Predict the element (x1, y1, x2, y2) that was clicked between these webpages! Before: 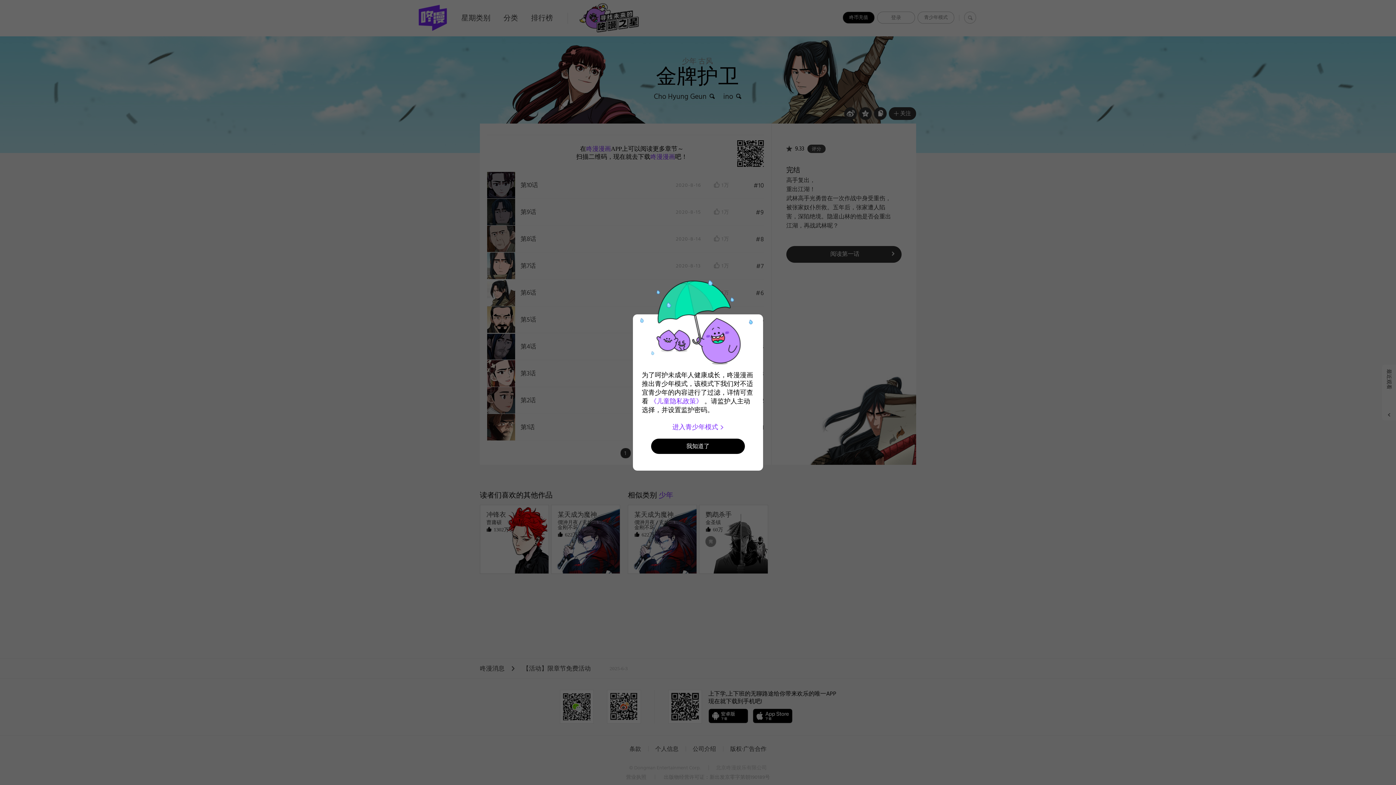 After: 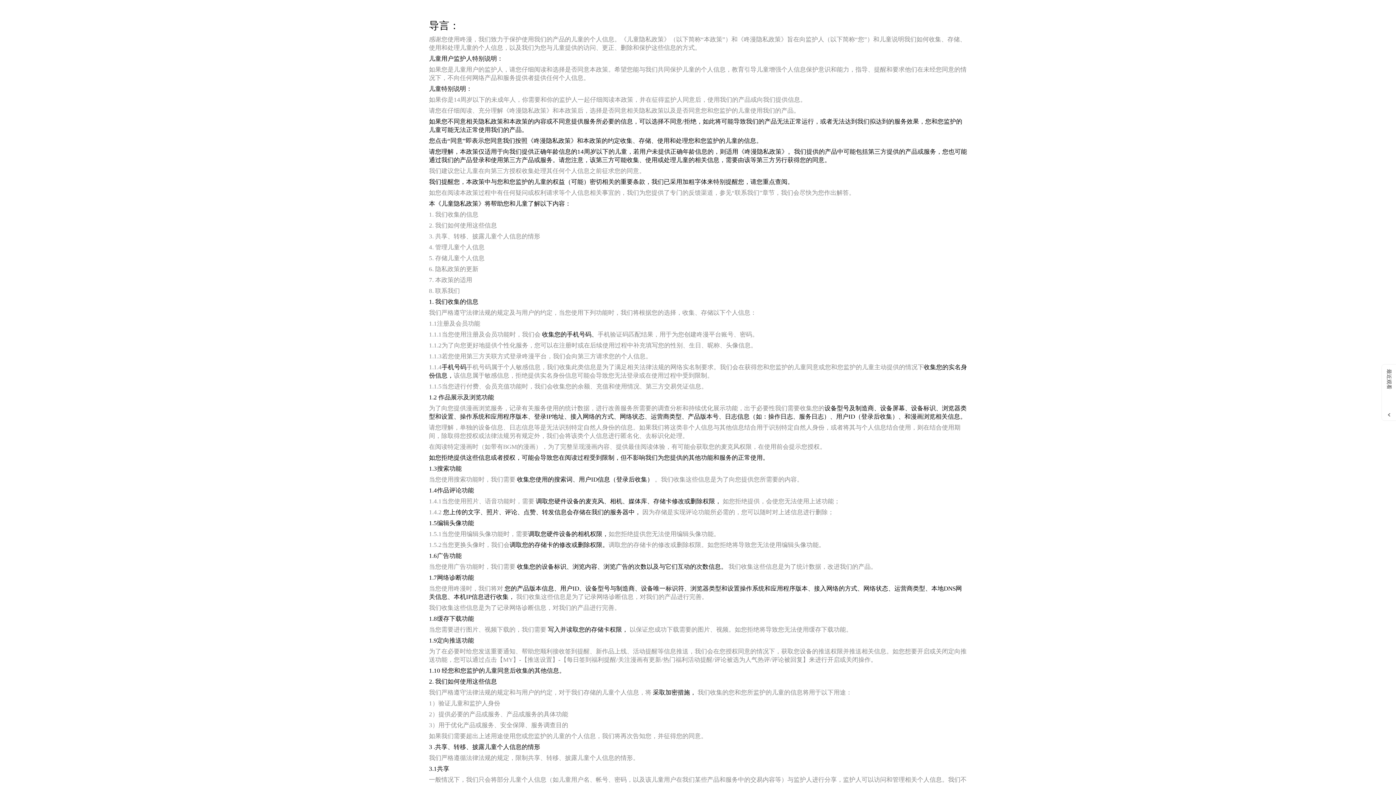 Action: label: 《儿童隐私政策》 bbox: (650, 397, 702, 405)